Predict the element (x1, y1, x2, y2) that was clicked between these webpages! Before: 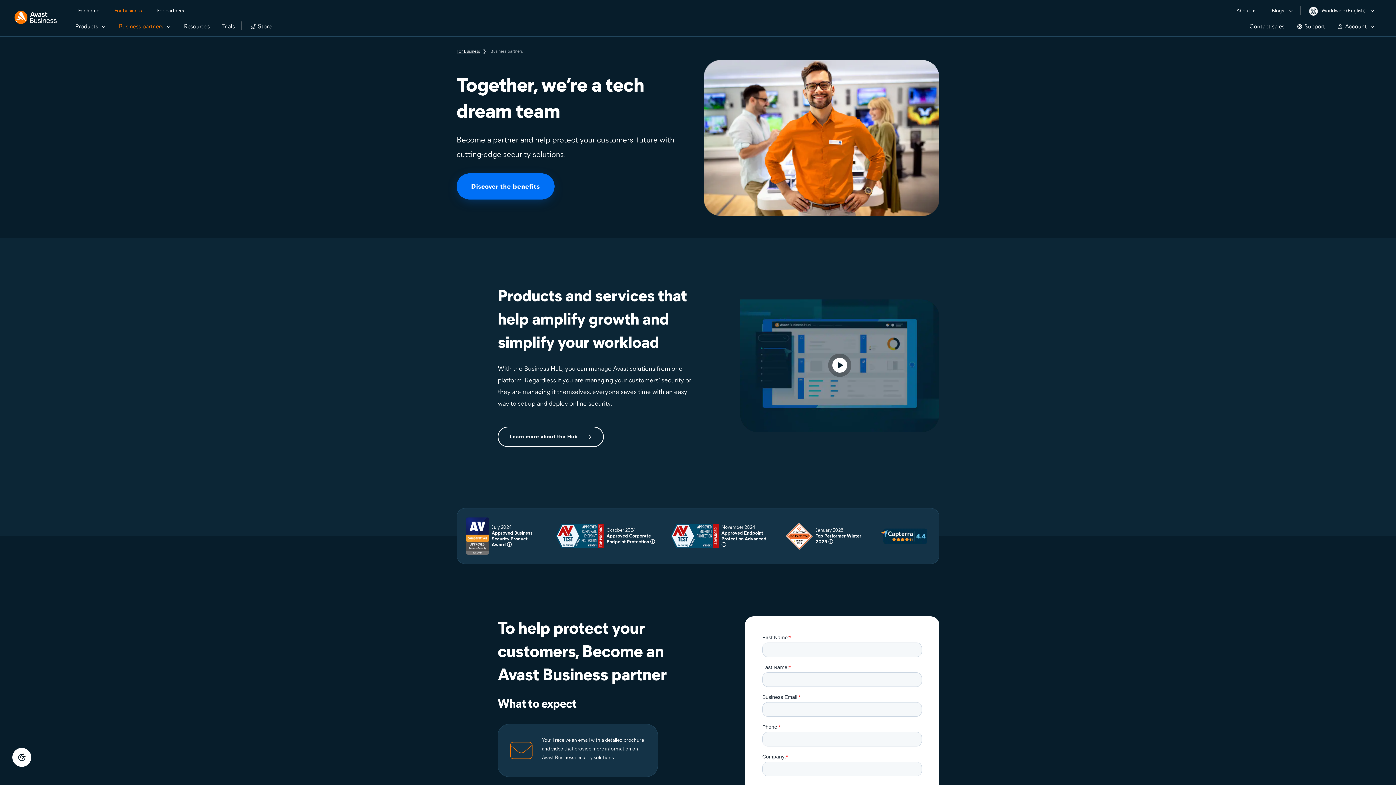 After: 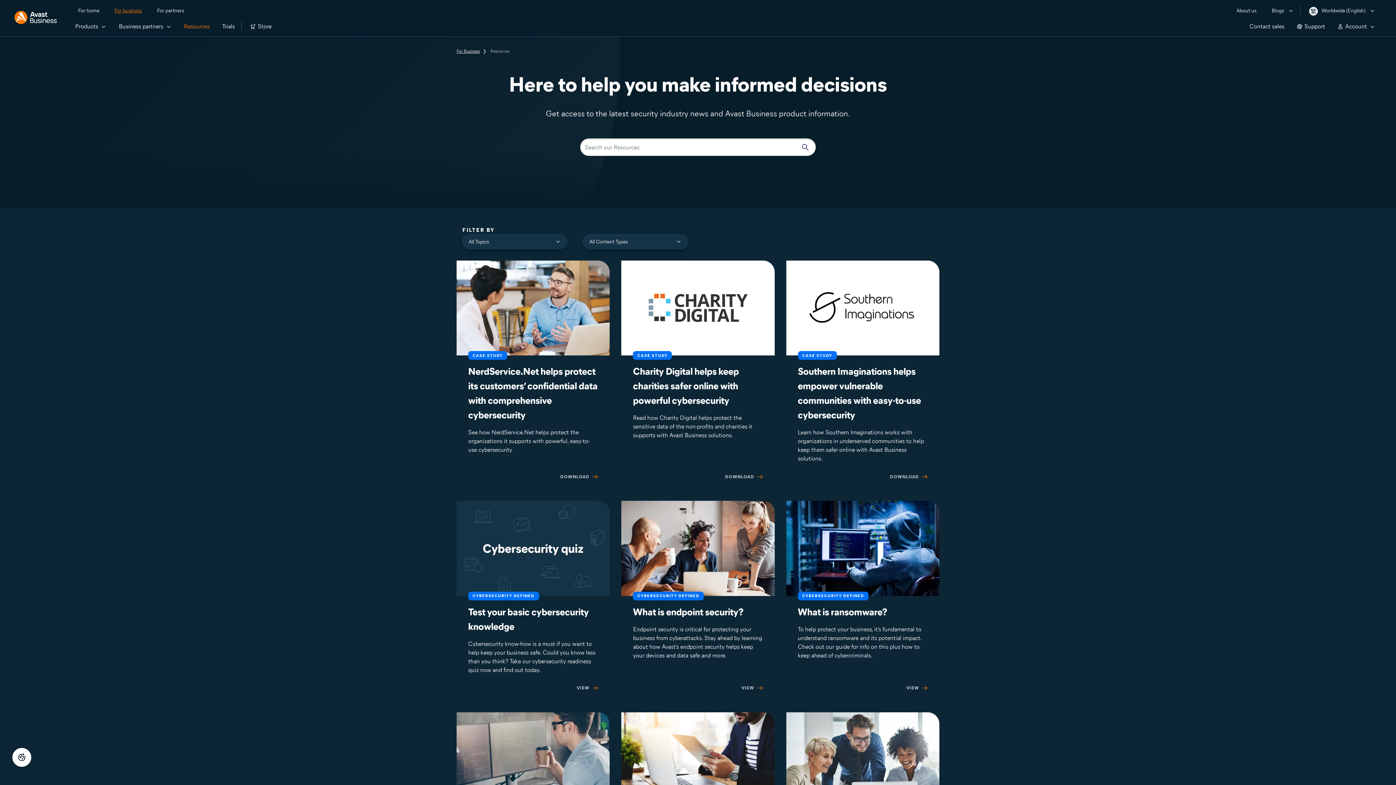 Action: label: Resources bbox: (177, 15, 216, 36)